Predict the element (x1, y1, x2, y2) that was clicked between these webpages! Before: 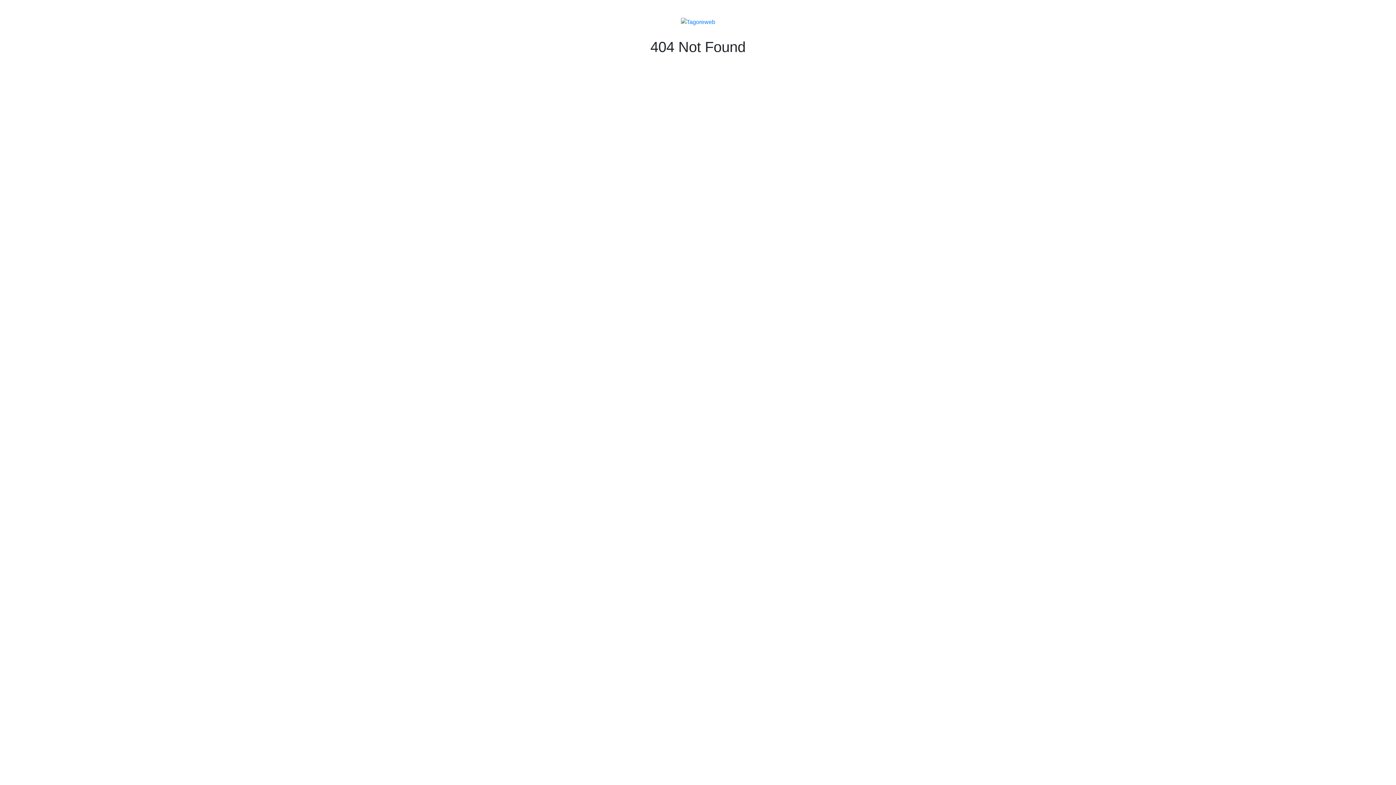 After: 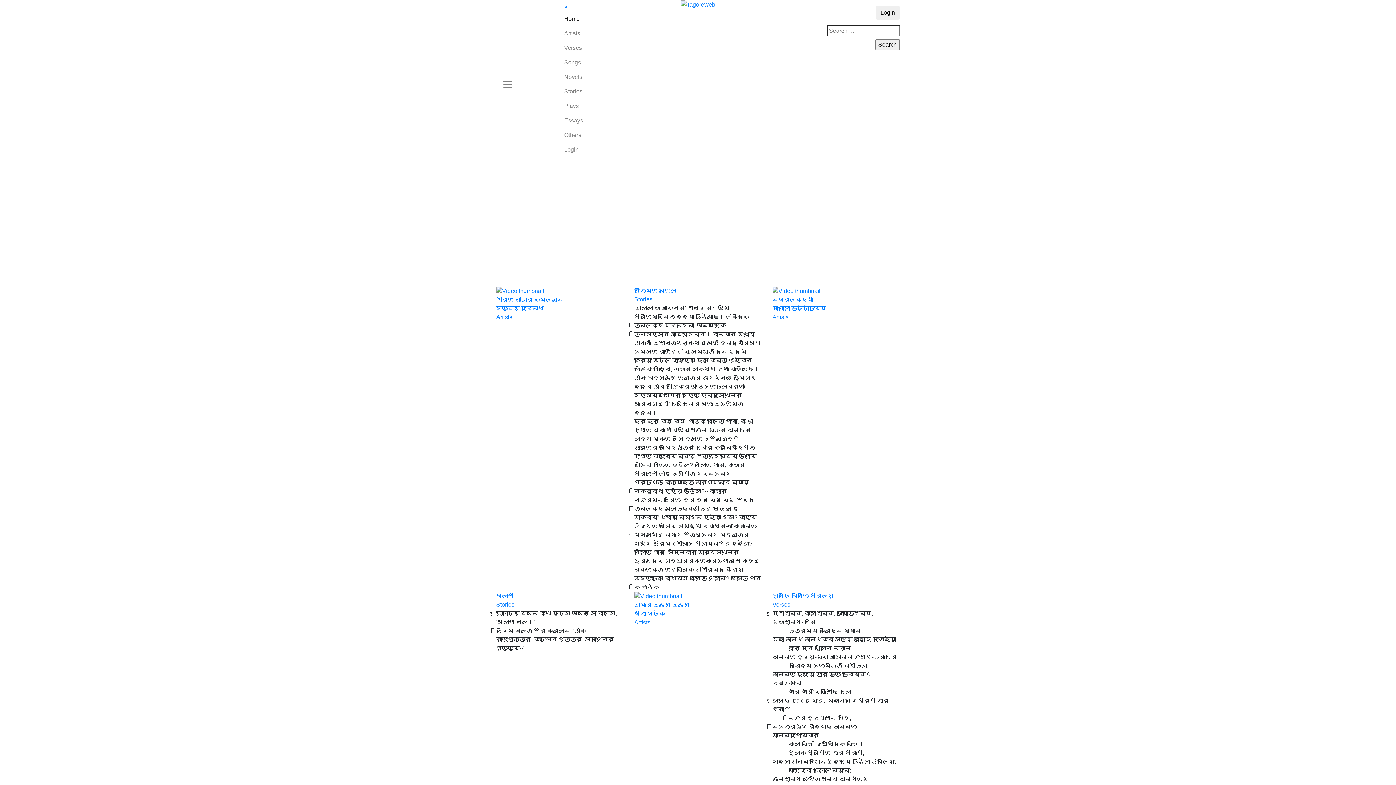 Action: bbox: (680, 18, 715, 24)